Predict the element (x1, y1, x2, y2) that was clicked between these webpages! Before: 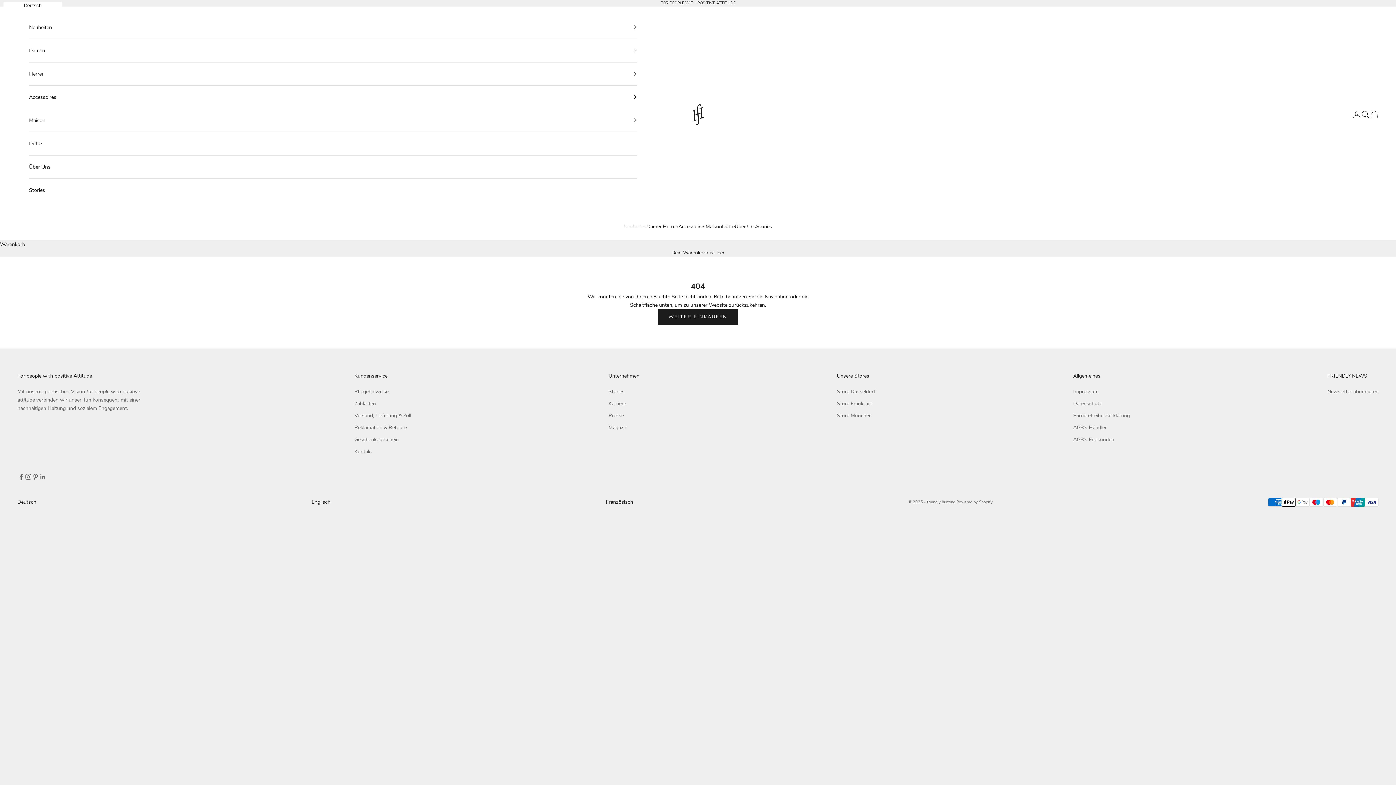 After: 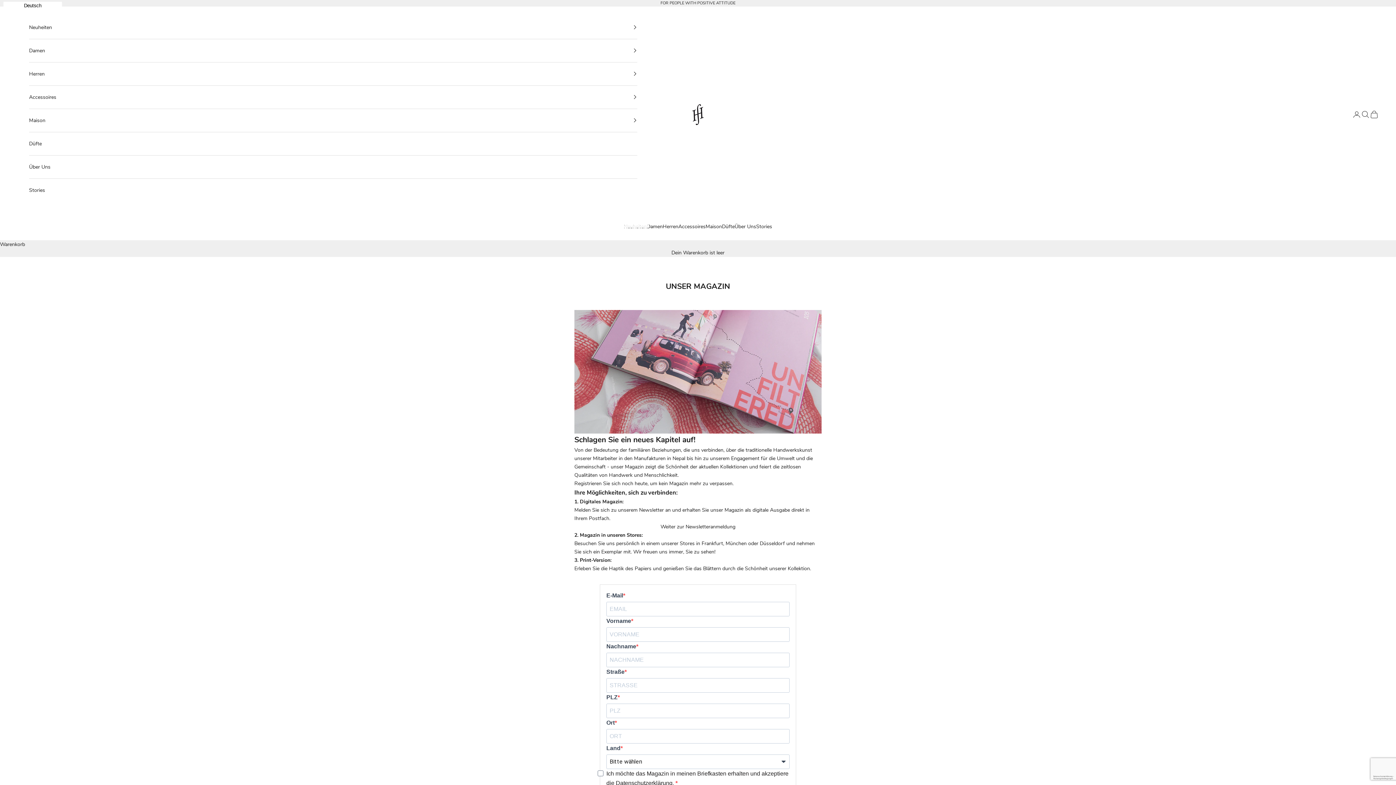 Action: label: Magazin bbox: (608, 424, 627, 431)